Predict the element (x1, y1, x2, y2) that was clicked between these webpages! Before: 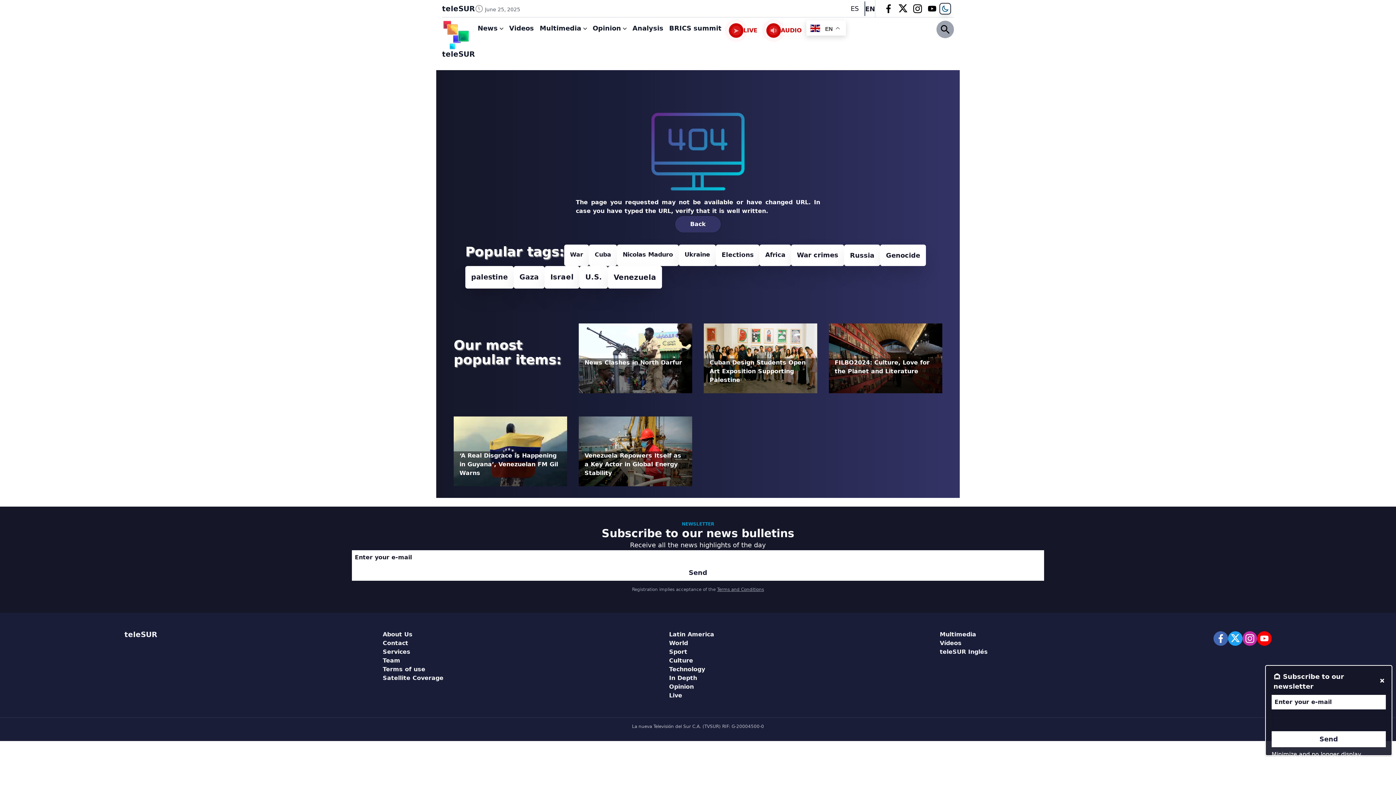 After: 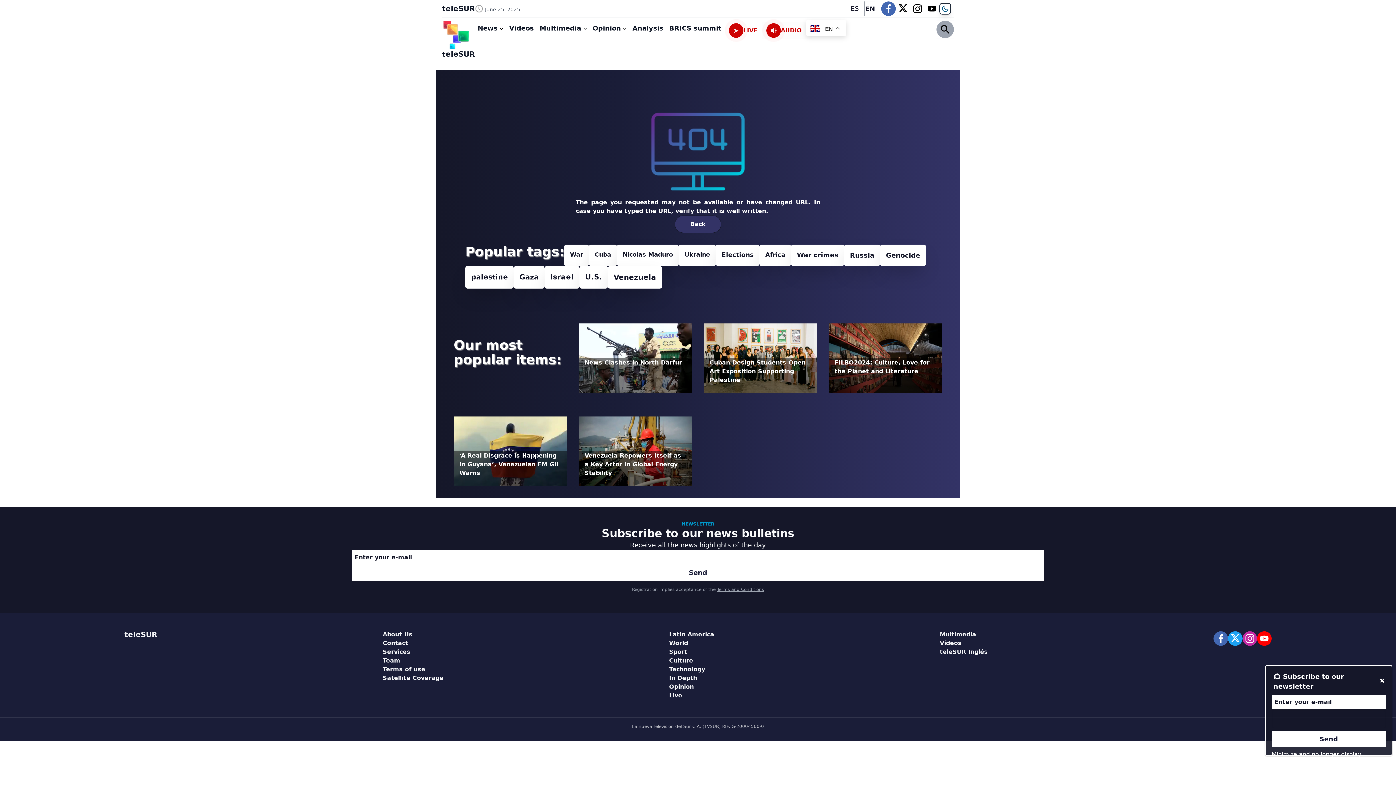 Action: bbox: (884, 1, 893, 15)